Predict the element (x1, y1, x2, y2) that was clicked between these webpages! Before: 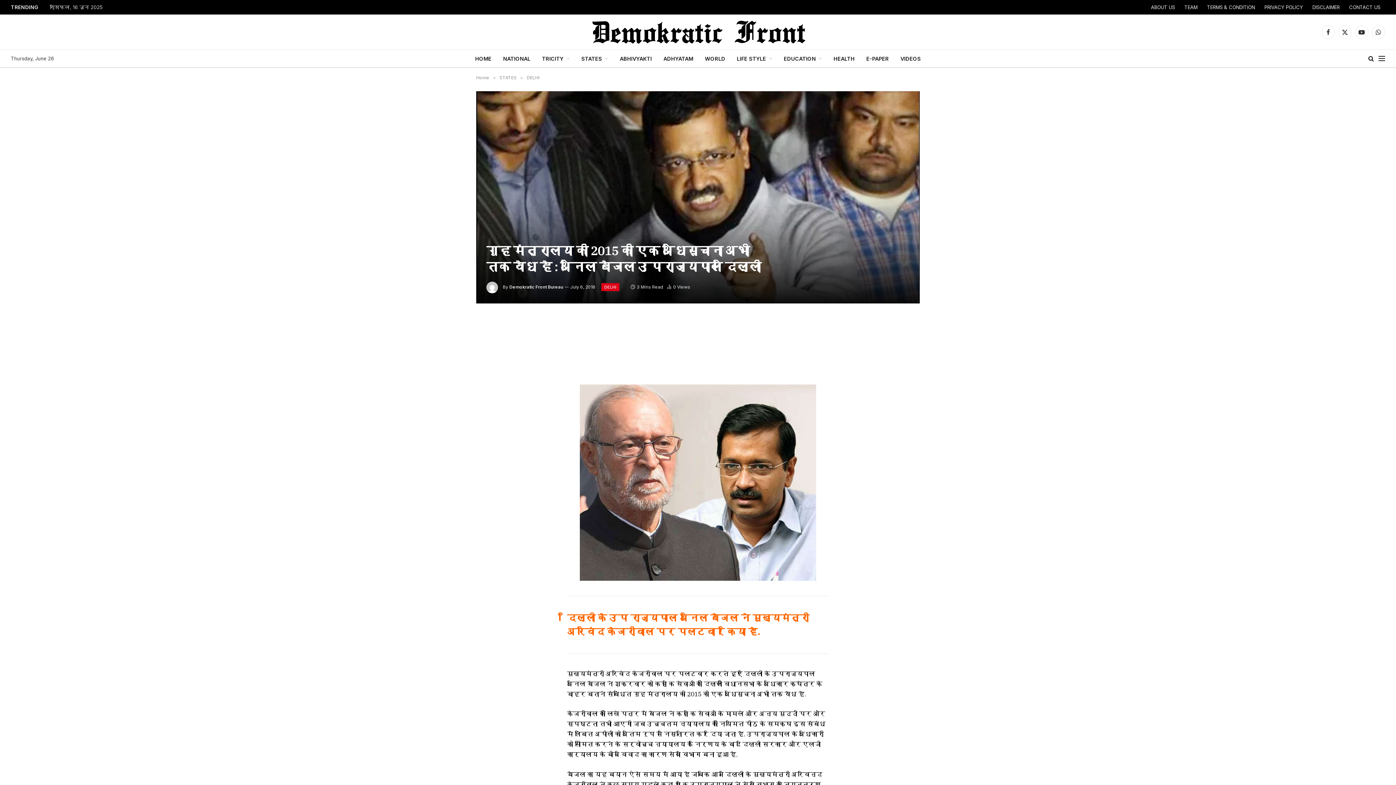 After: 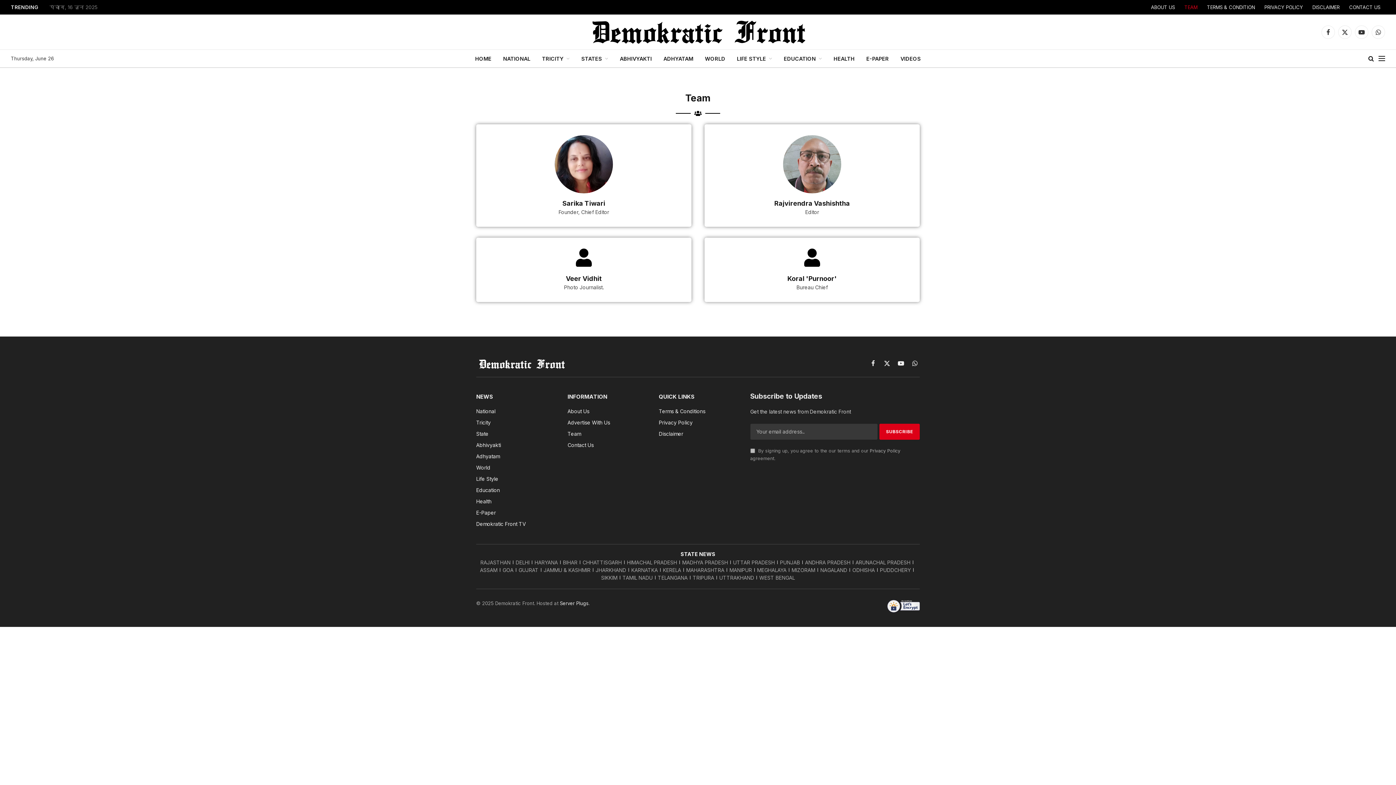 Action: label: TEAM bbox: (1179, 0, 1202, 14)